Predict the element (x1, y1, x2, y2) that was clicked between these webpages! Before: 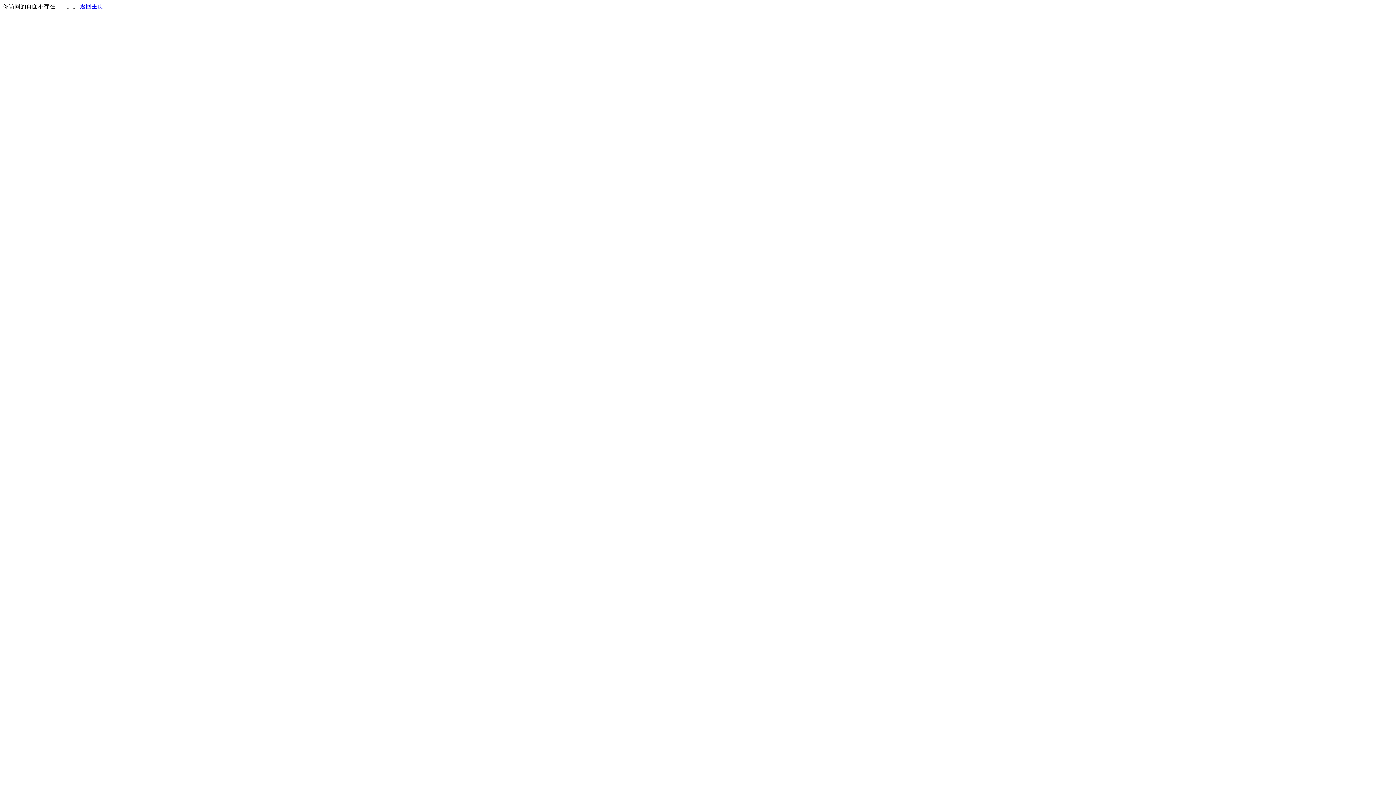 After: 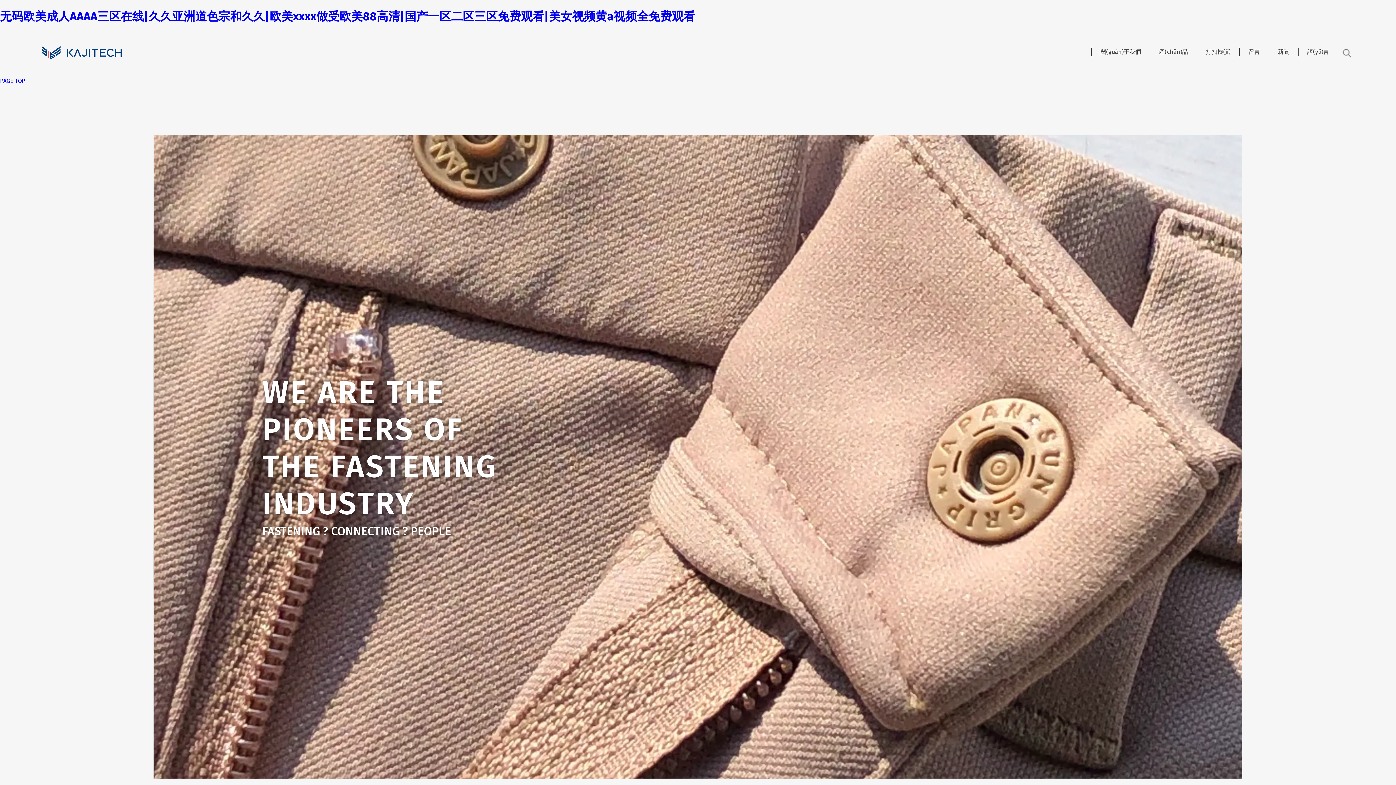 Action: label: 返回主页 bbox: (80, 3, 103, 9)